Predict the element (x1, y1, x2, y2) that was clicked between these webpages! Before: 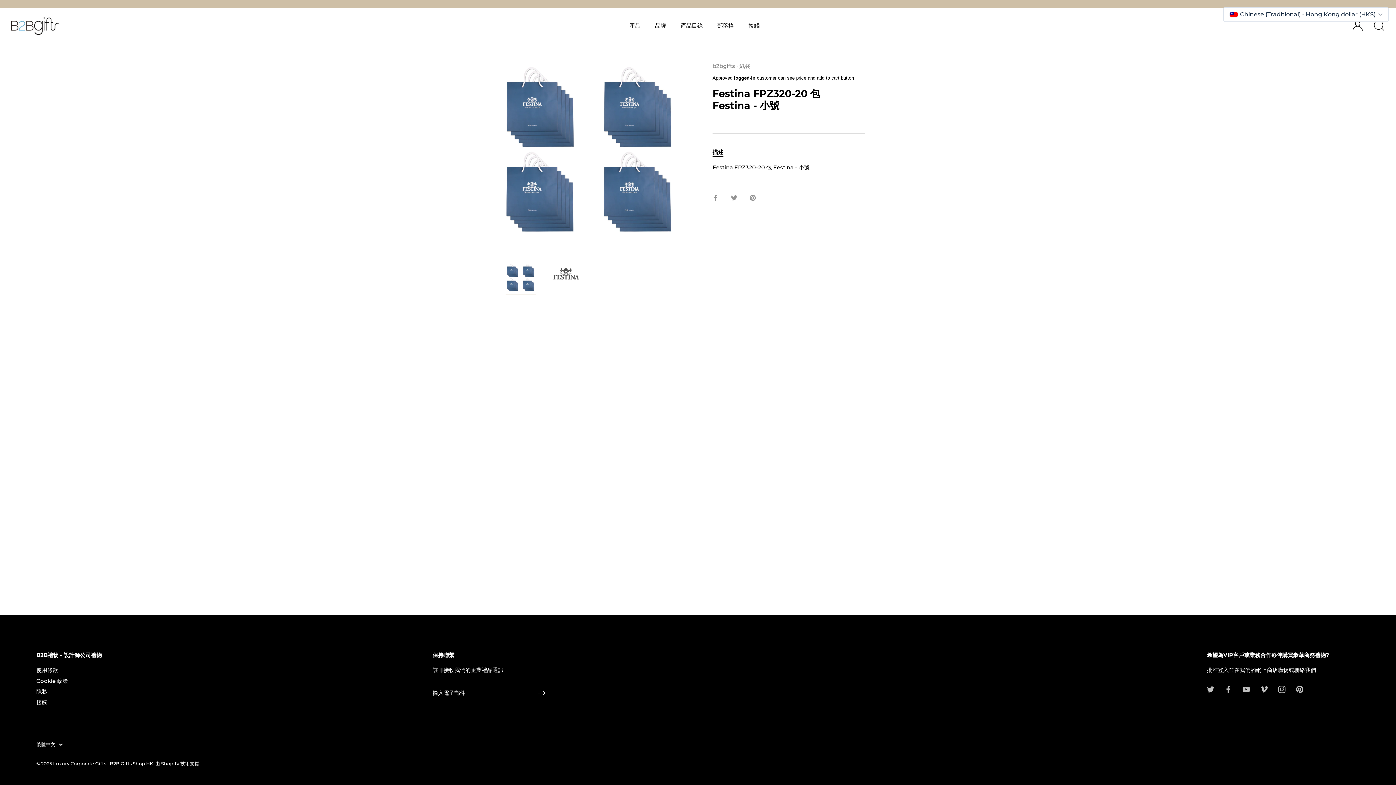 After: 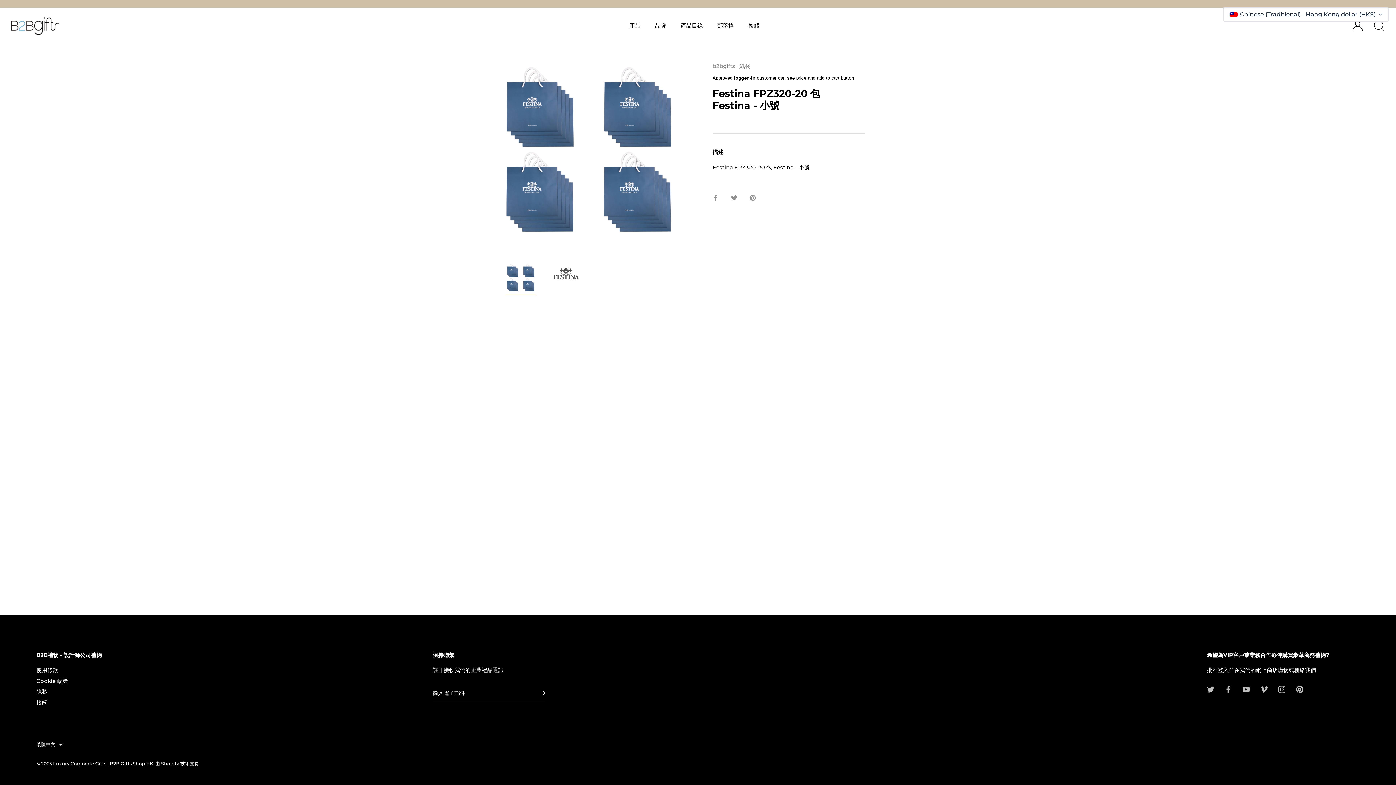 Action: label: 描述 bbox: (712, 148, 723, 155)